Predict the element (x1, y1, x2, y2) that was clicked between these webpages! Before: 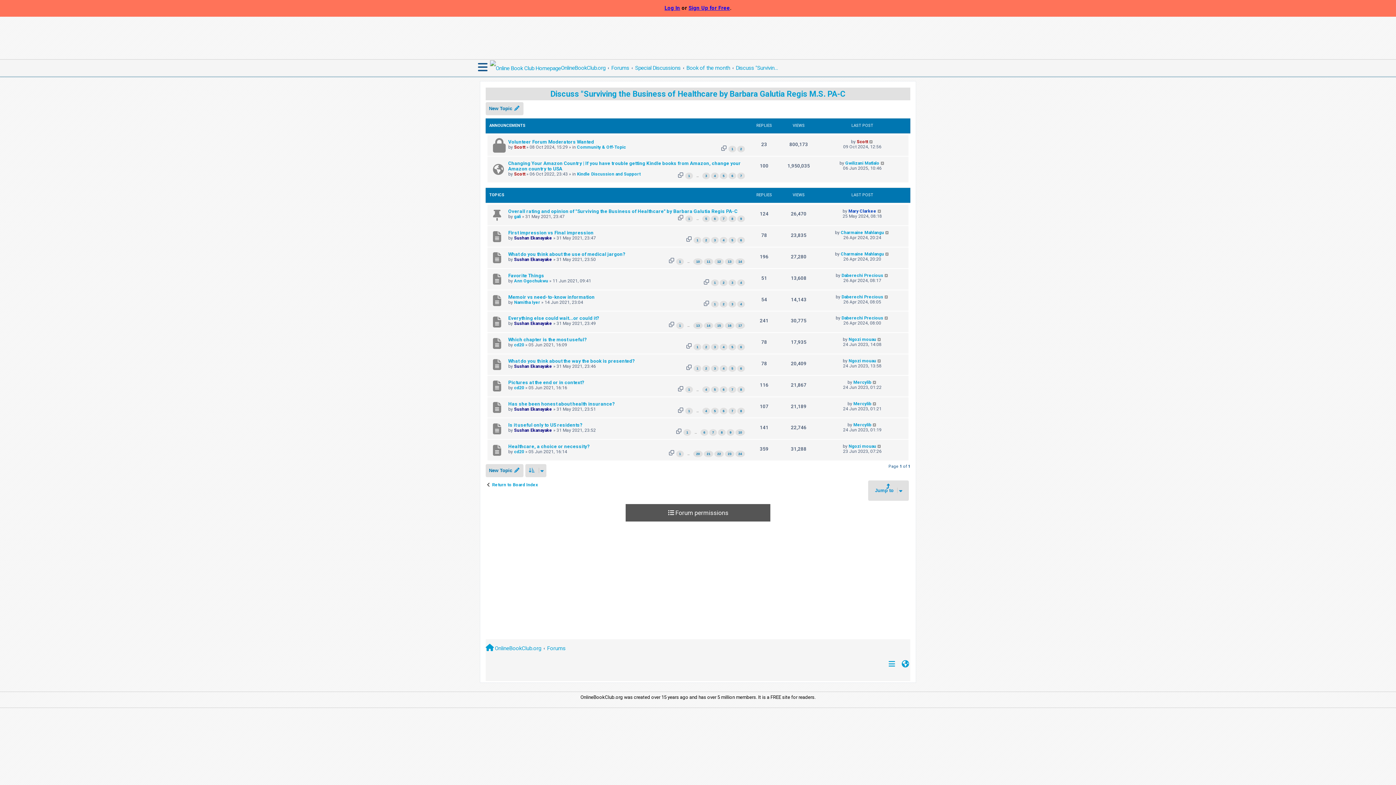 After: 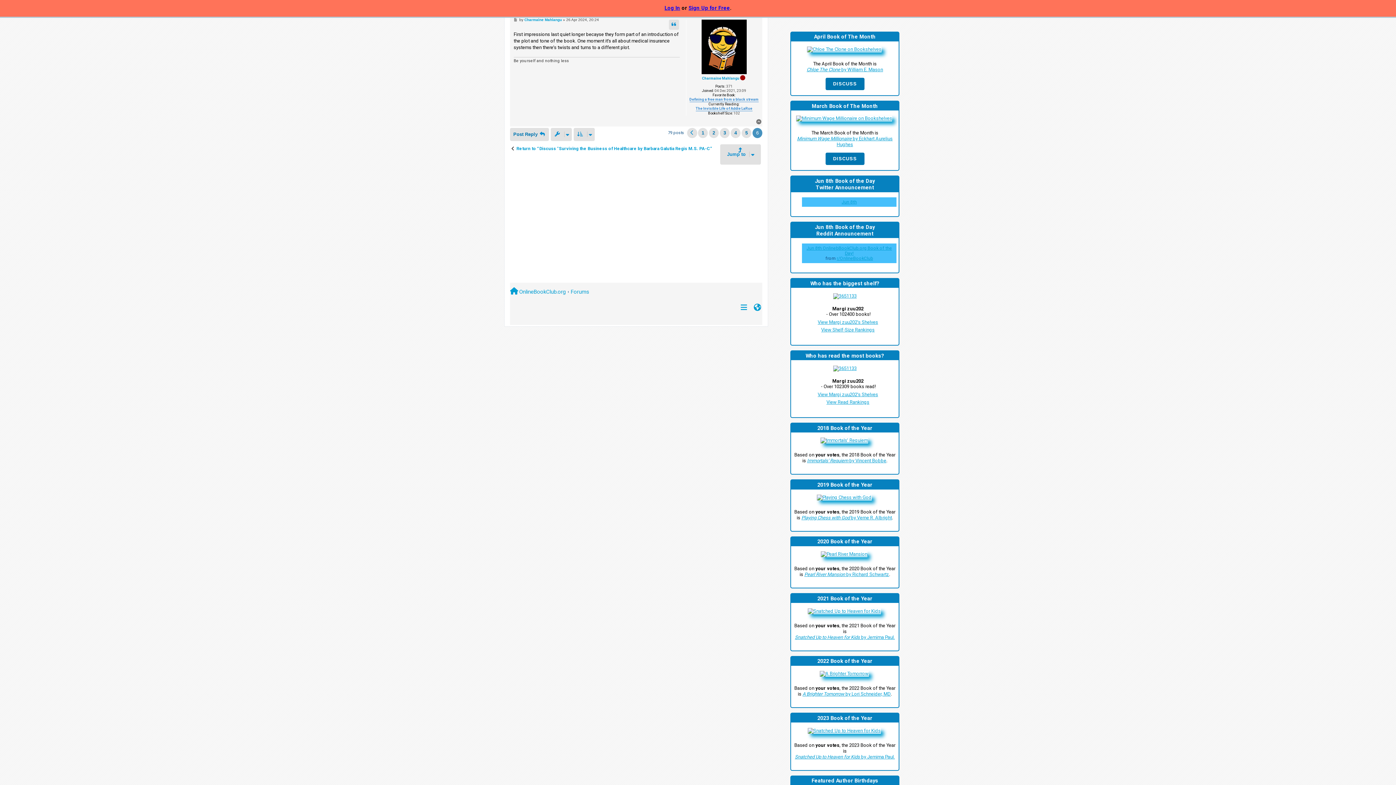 Action: bbox: (885, 230, 889, 235)